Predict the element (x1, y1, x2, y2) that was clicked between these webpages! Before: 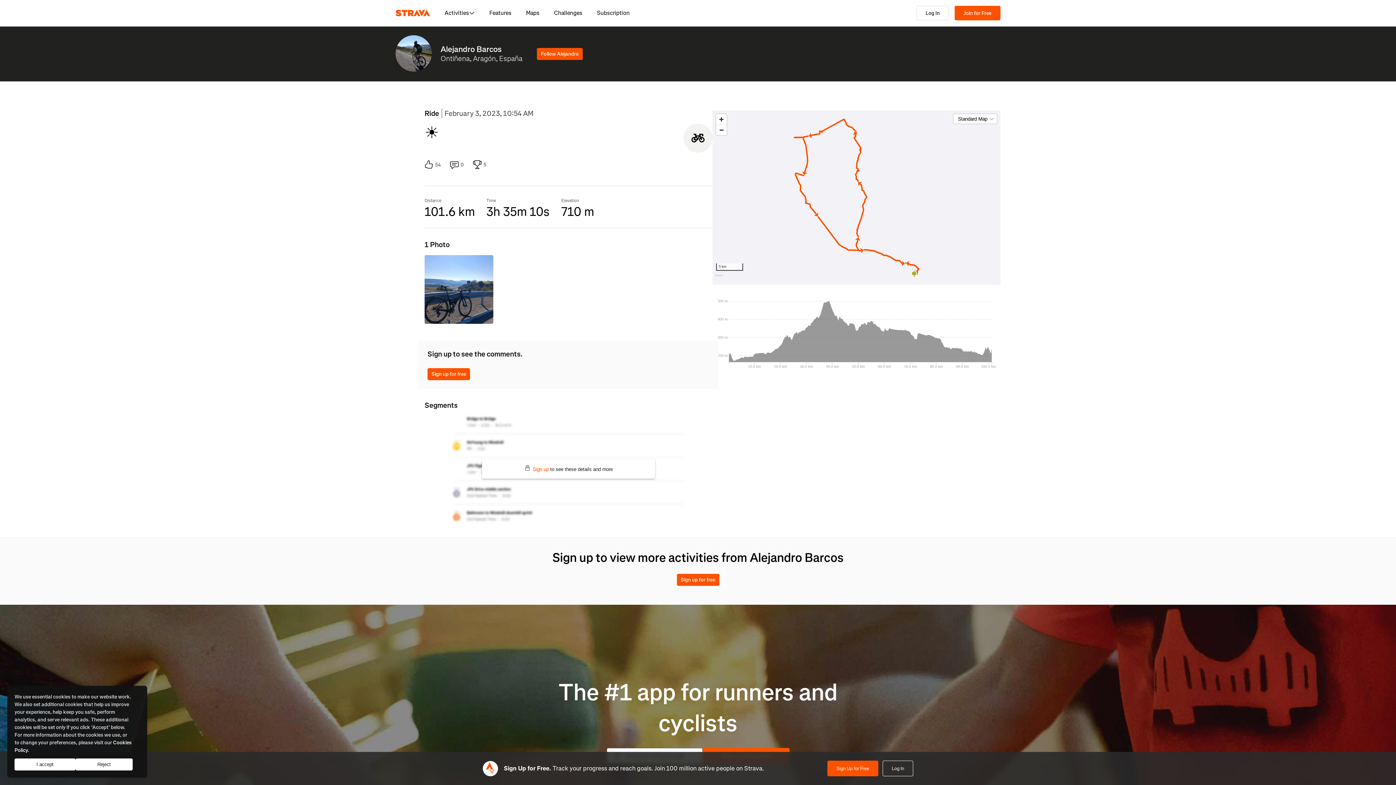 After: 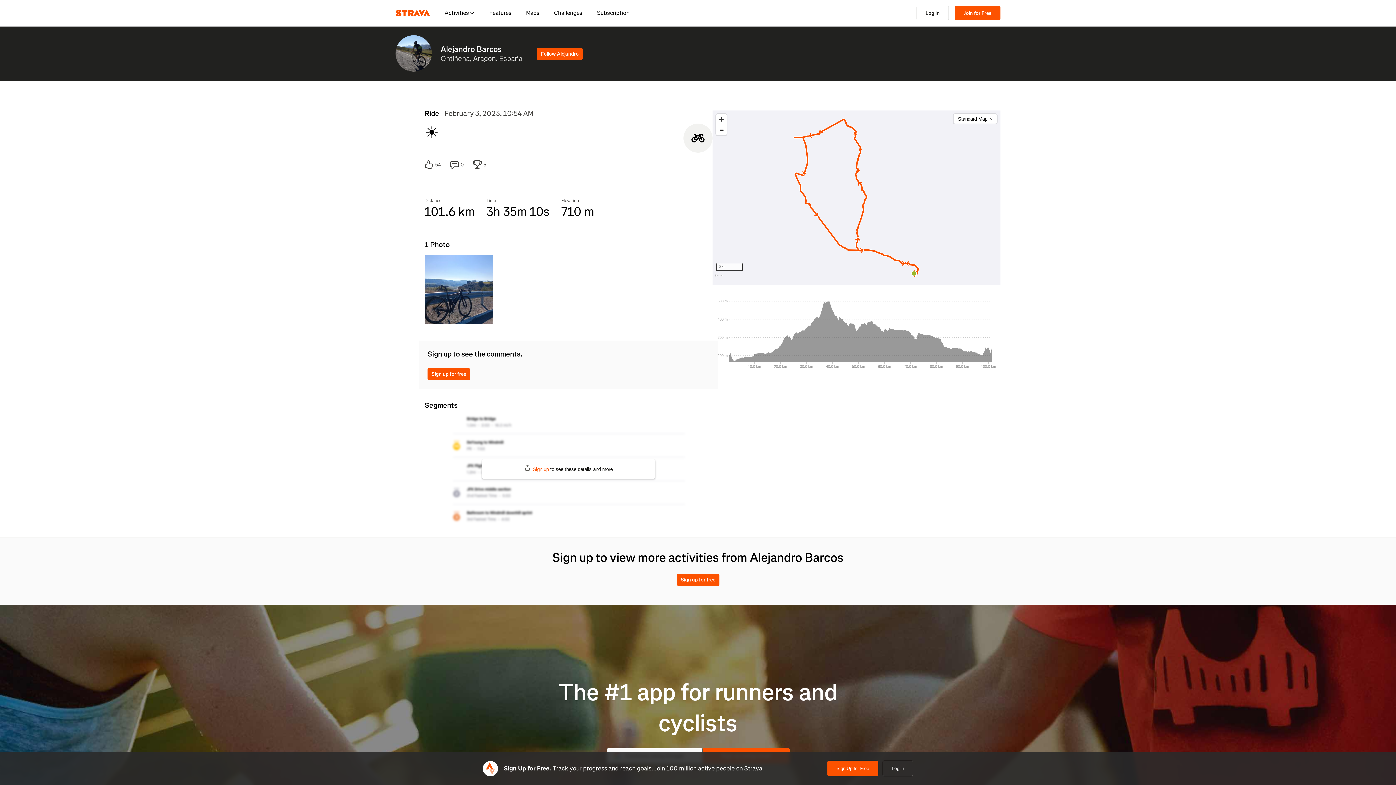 Action: bbox: (14, 758, 75, 770) label: I accept